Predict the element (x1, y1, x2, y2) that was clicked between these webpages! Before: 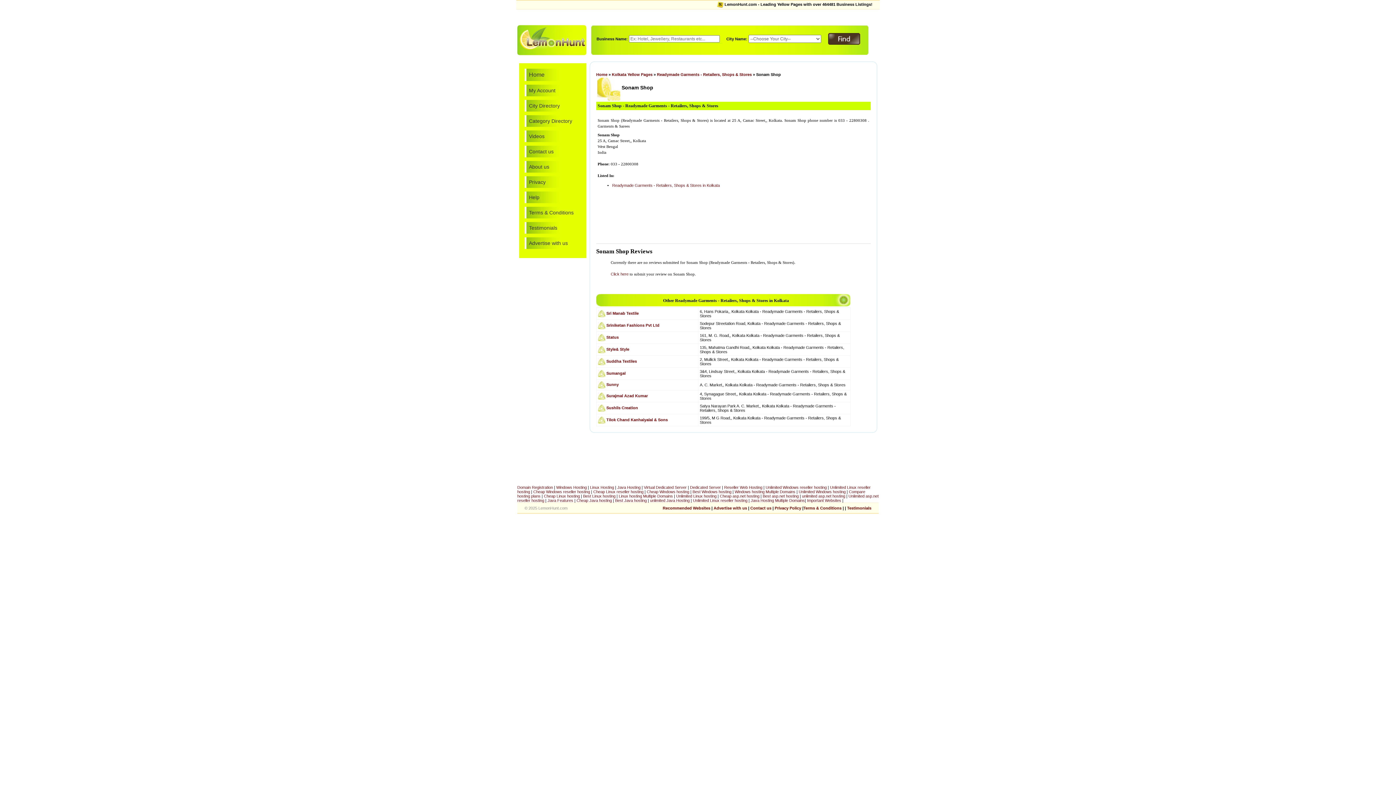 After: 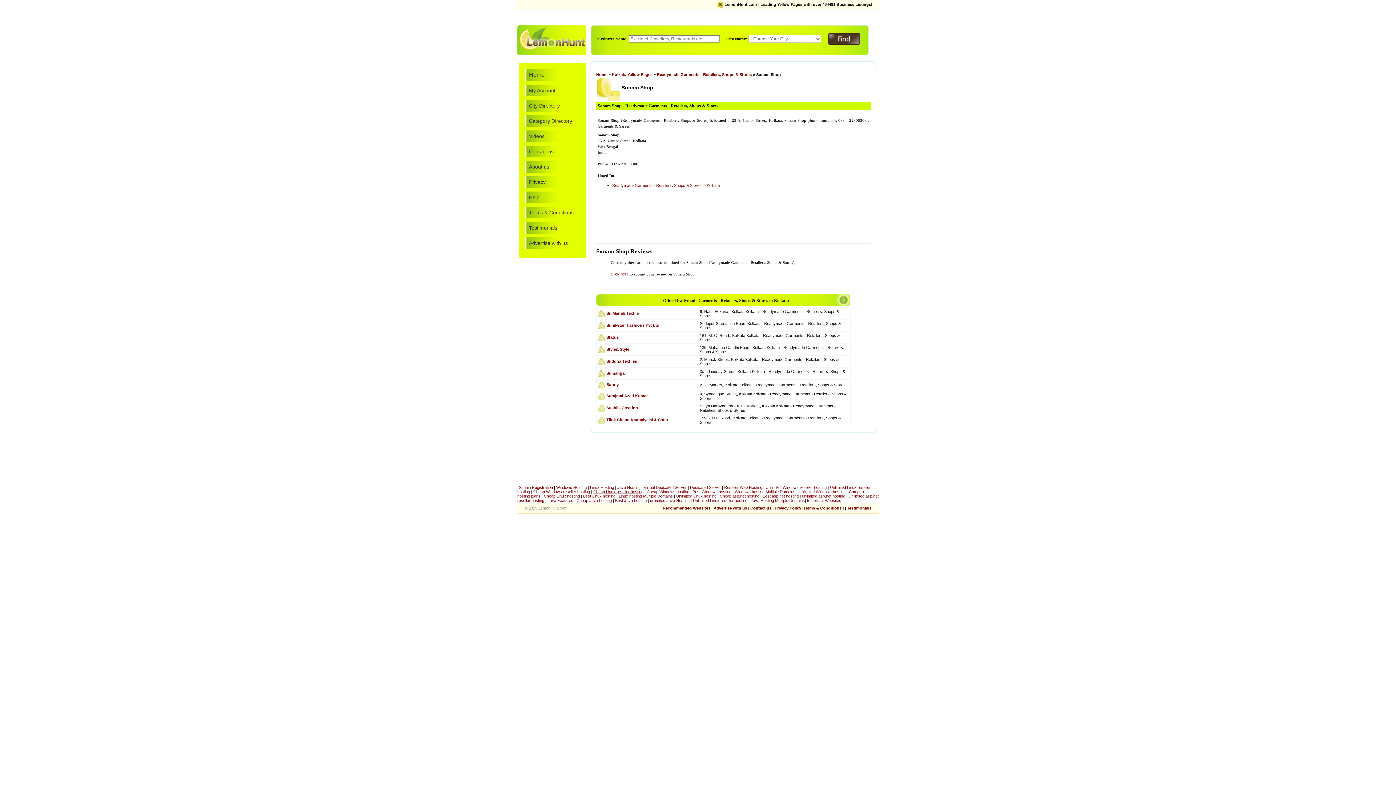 Action: label: Cheap Linux reseller hosting bbox: (593, 489, 643, 494)